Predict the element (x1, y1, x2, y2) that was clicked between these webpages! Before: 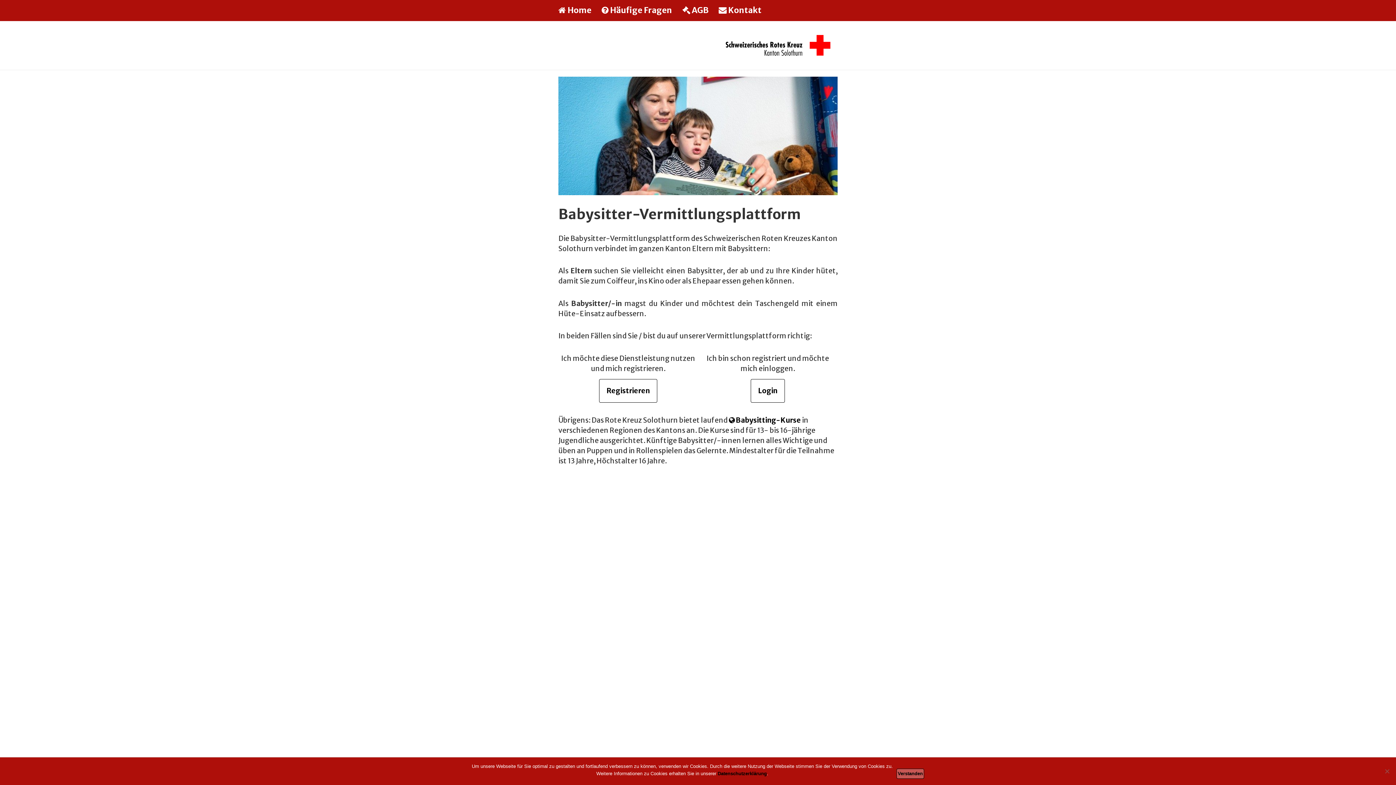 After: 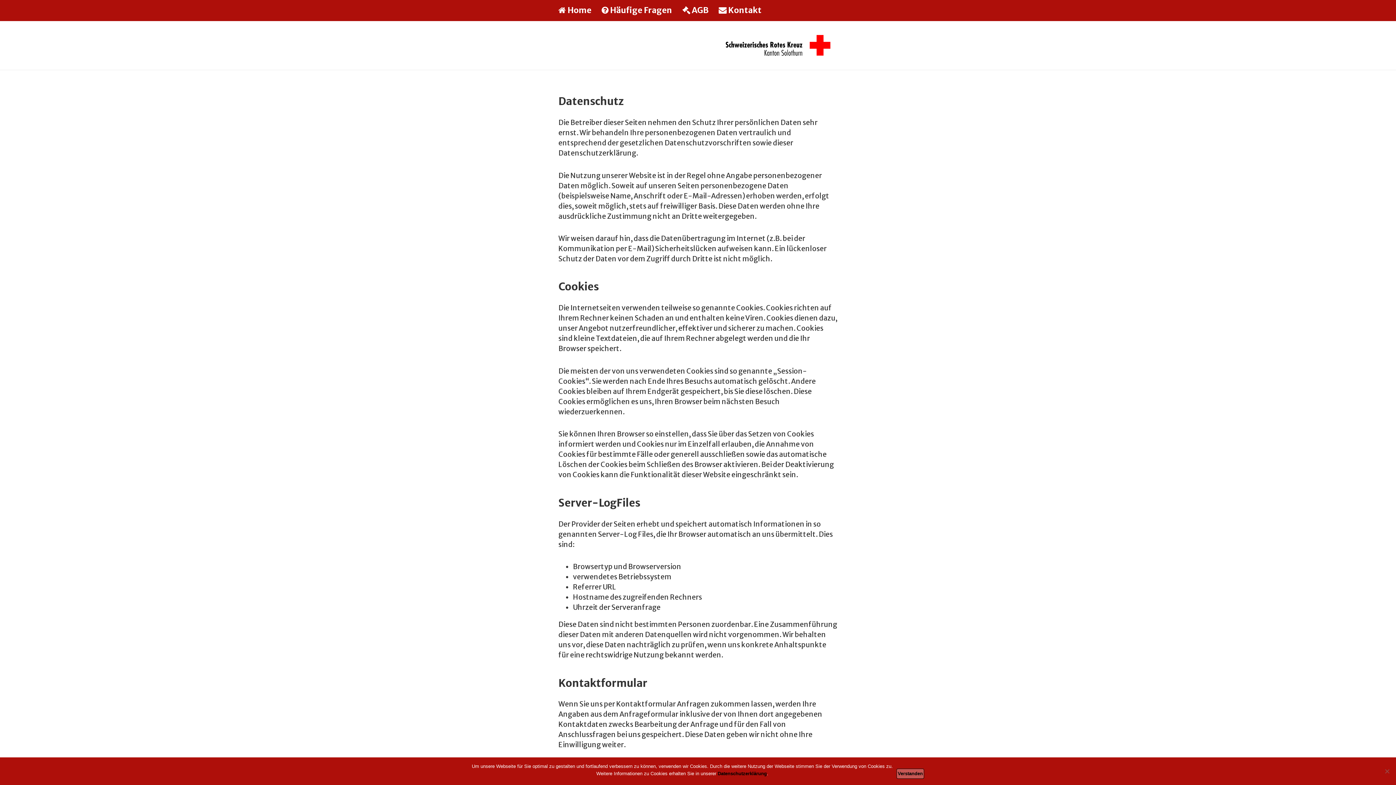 Action: bbox: (717, 771, 767, 776) label: Datenschutzerklärung